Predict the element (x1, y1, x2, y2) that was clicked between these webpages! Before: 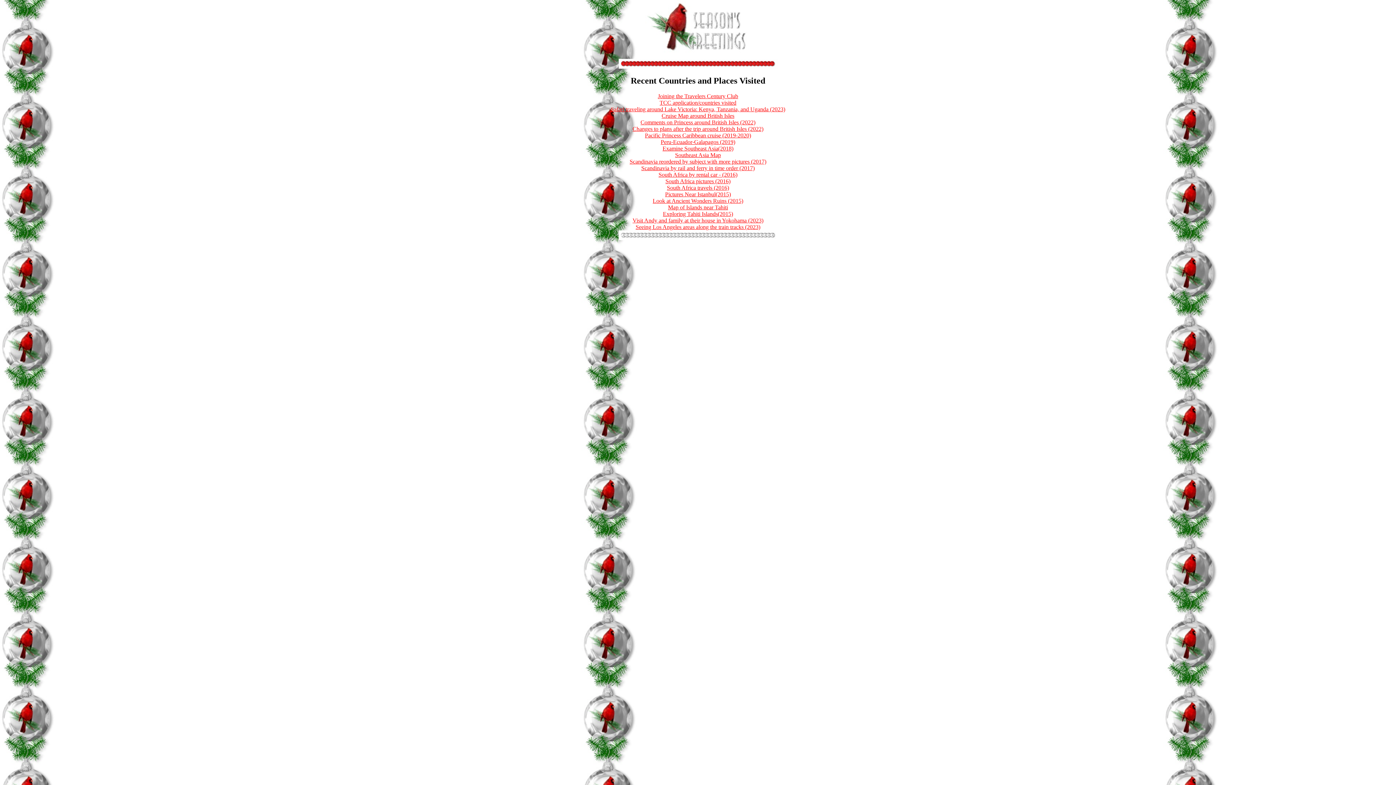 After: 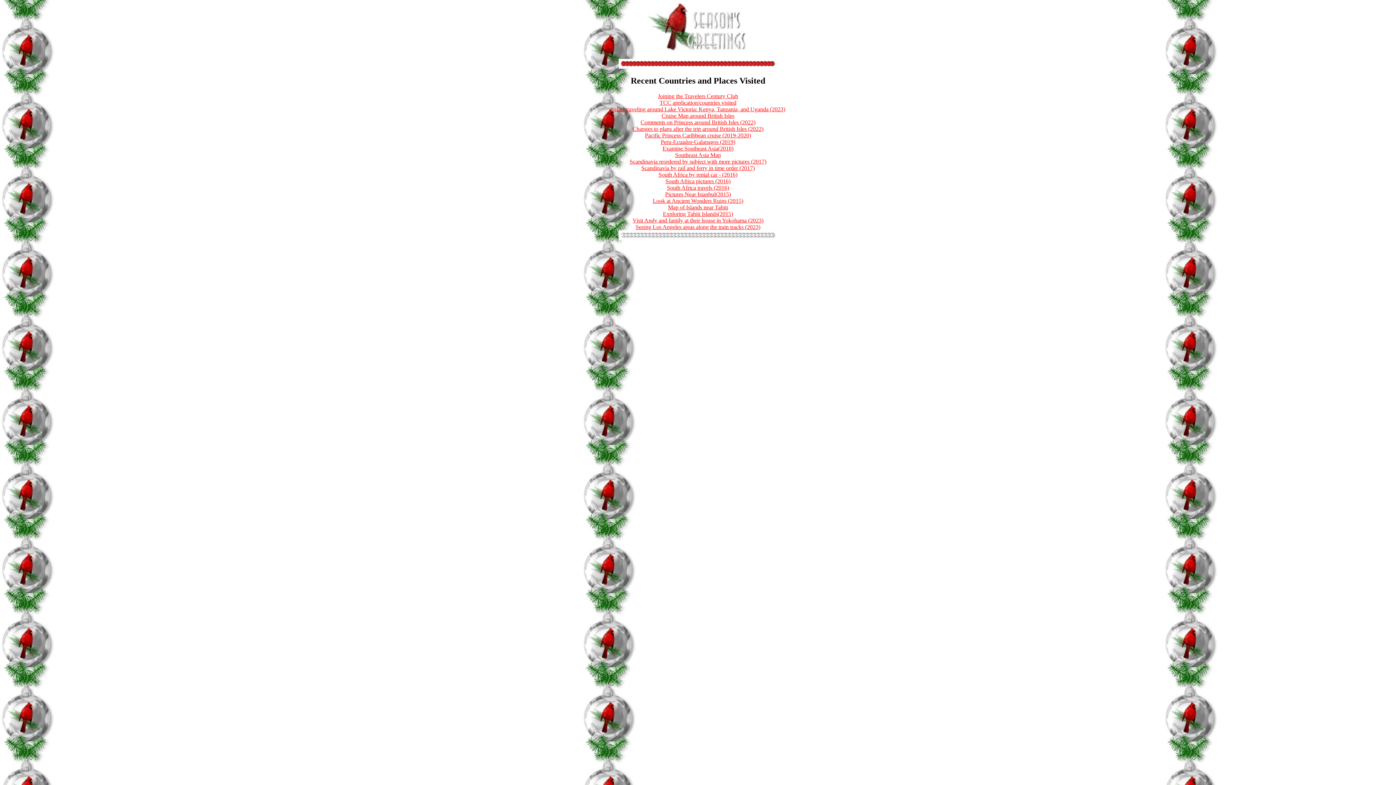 Action: bbox: (635, 223, 760, 230) label: Seeing Los Angeles areas along the train tracks (2023)